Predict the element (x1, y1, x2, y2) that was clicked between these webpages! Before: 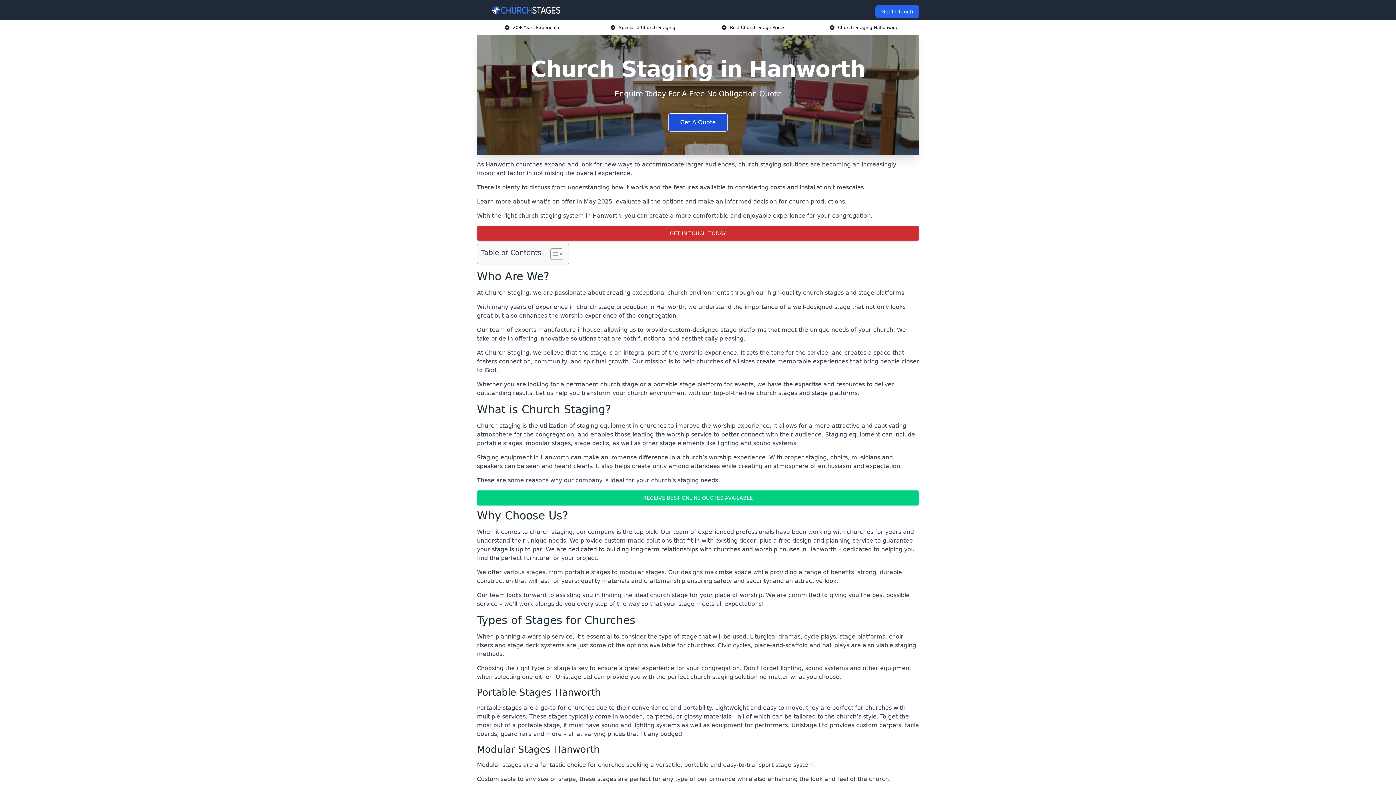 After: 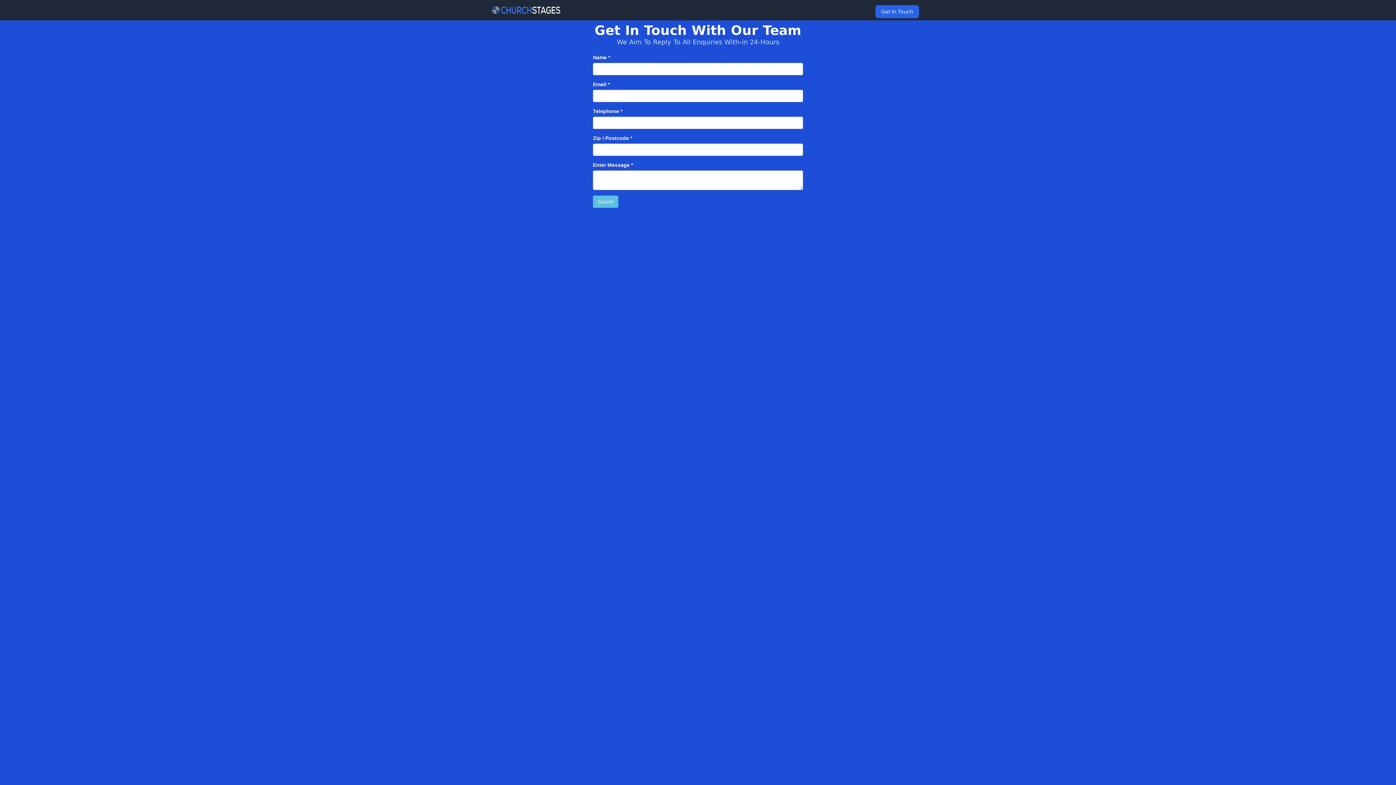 Action: bbox: (477, 490, 919, 505) label: RECEIVE BEST ONLINE QUOTES AVAILABLE